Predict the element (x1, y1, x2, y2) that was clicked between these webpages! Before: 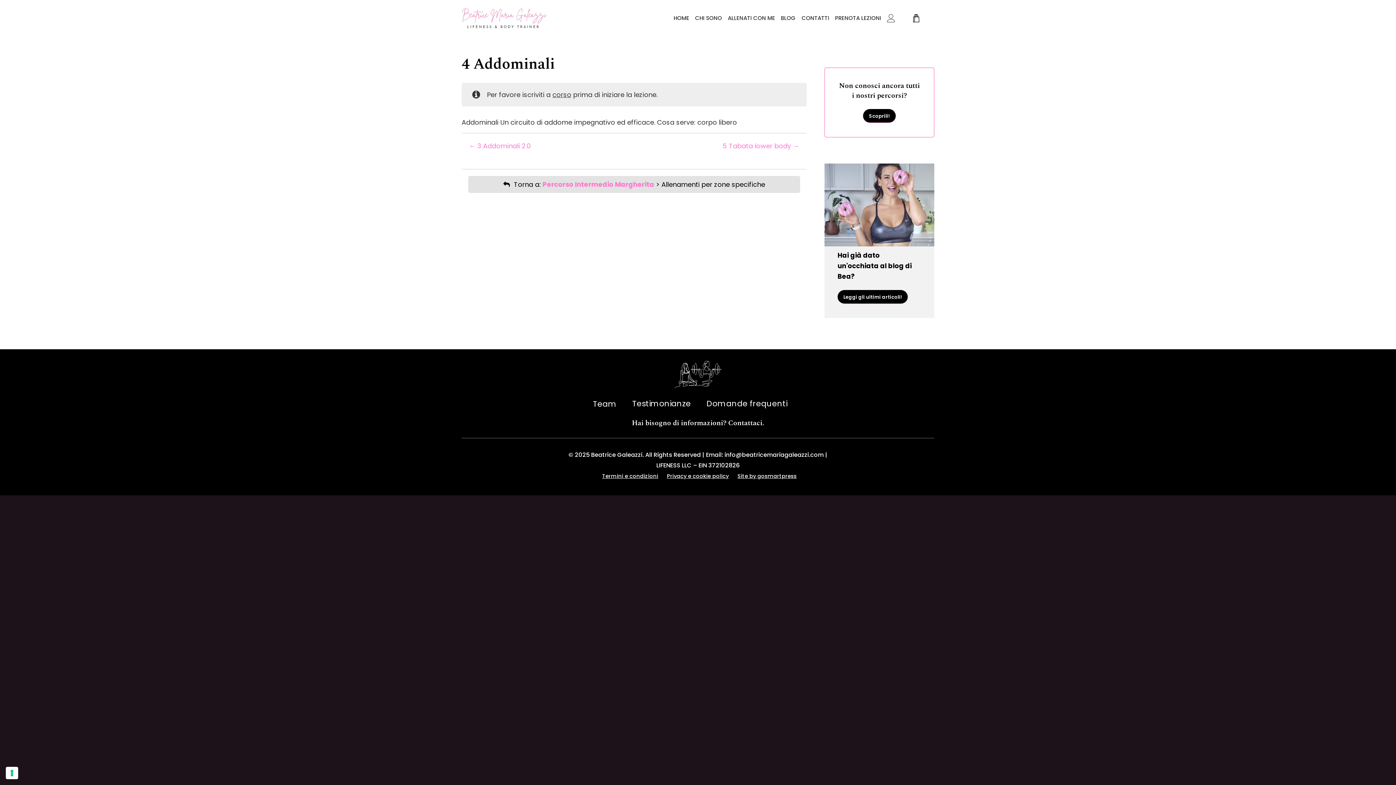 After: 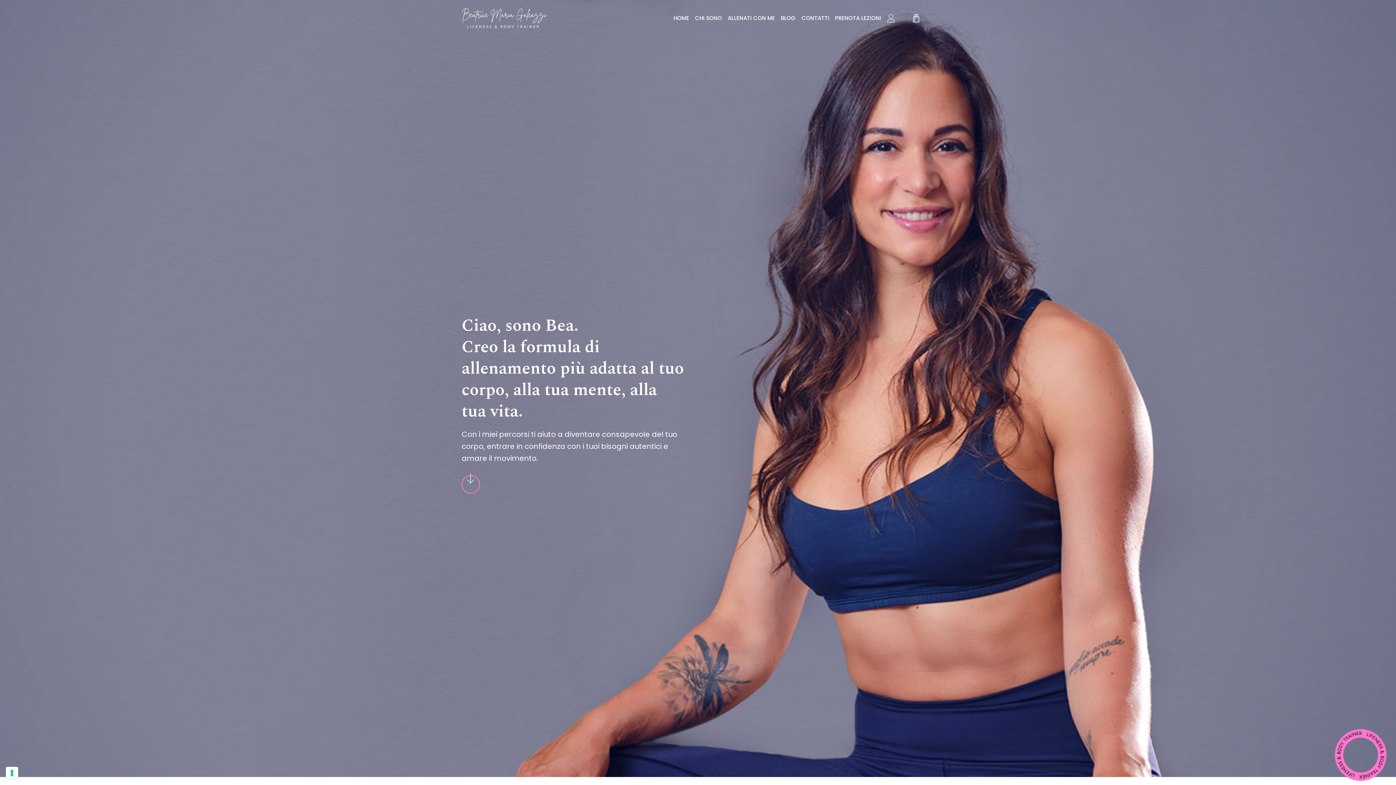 Action: bbox: (670, 0, 692, 36) label: HOME